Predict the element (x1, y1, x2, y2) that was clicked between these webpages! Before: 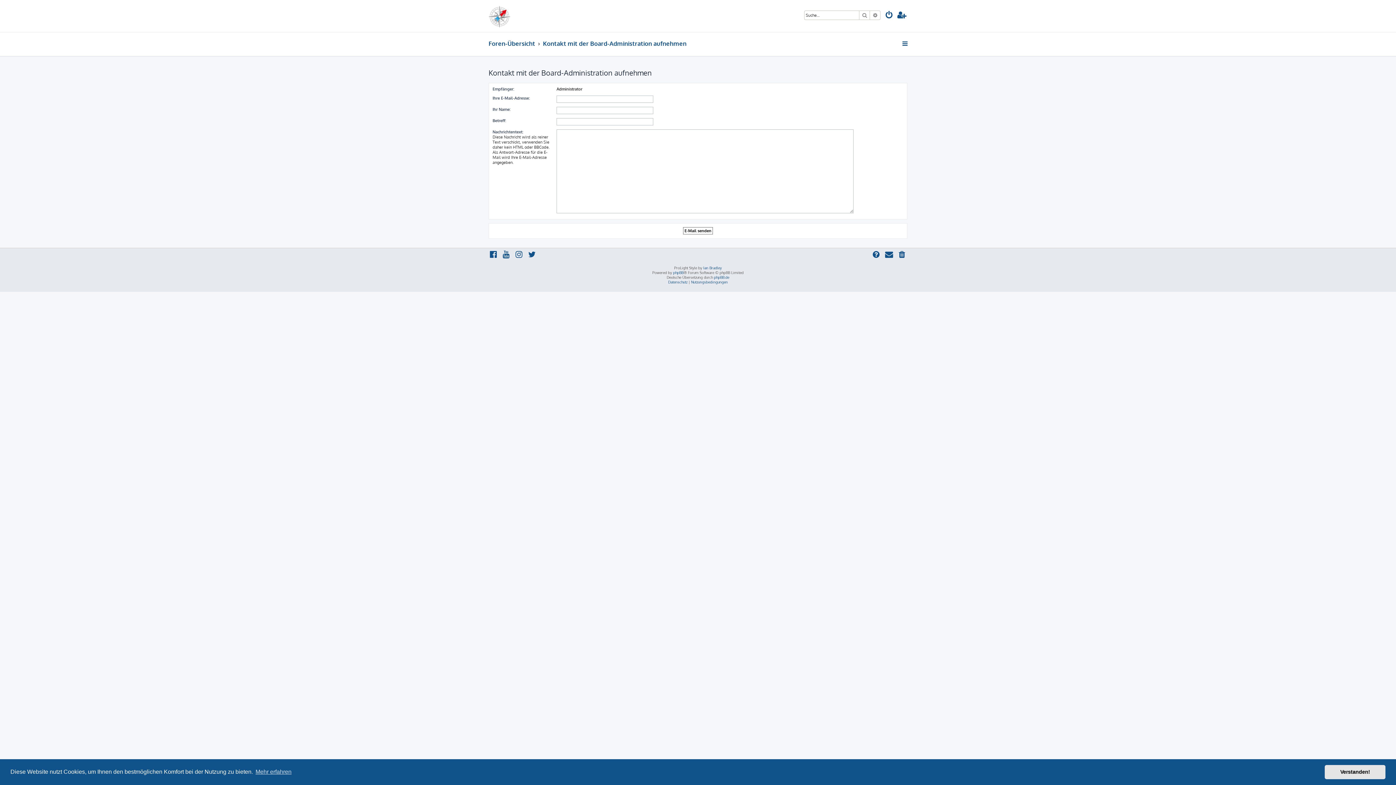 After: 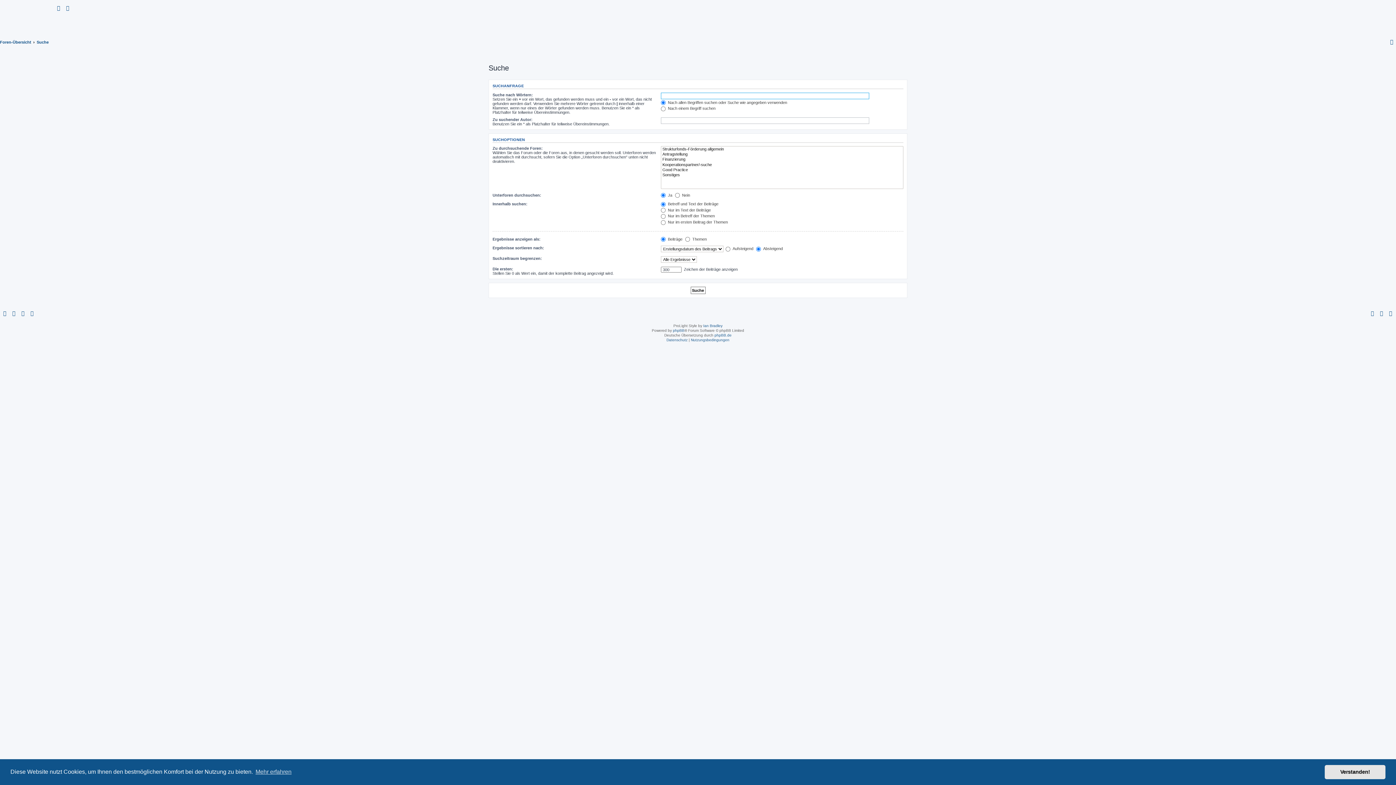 Action: bbox: (870, 10, 880, 19) label: Erweiterte Suche